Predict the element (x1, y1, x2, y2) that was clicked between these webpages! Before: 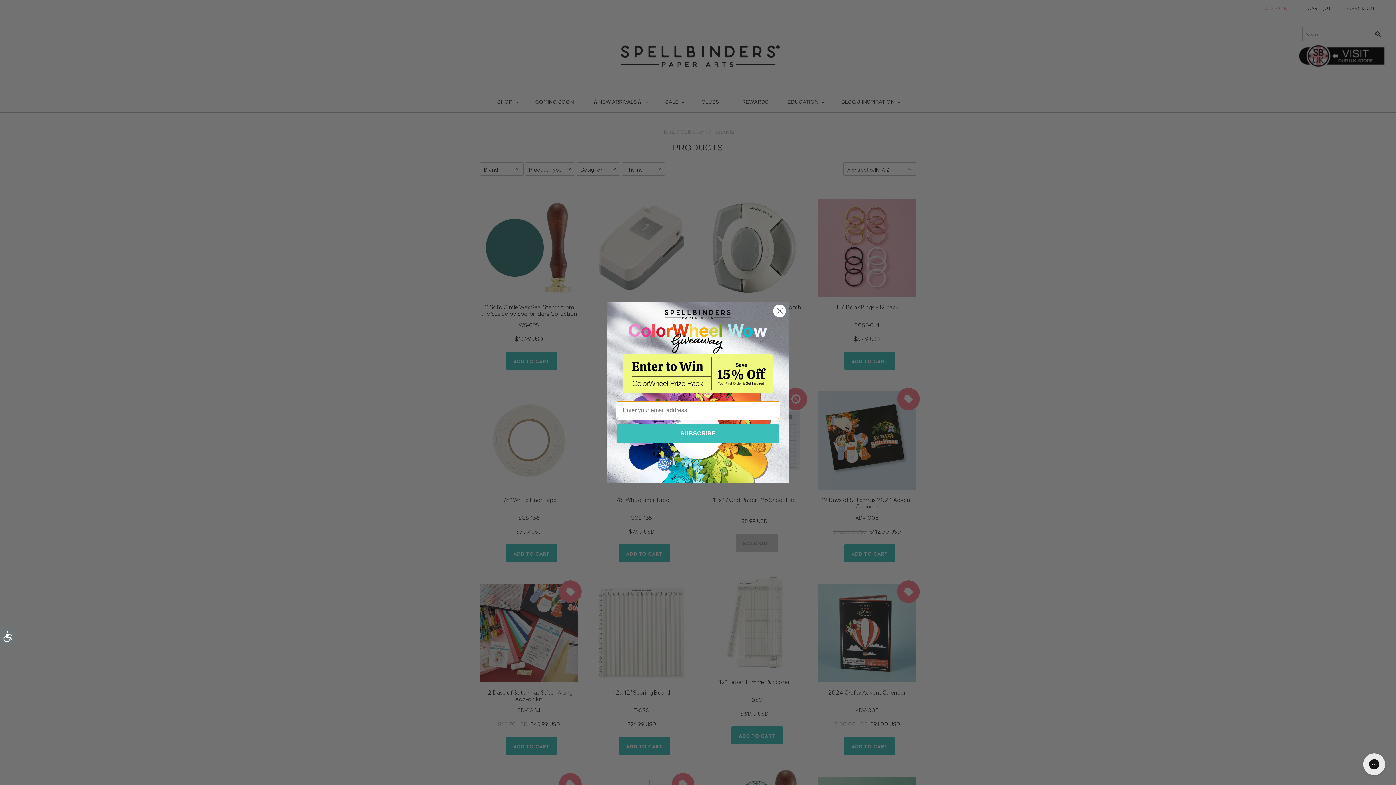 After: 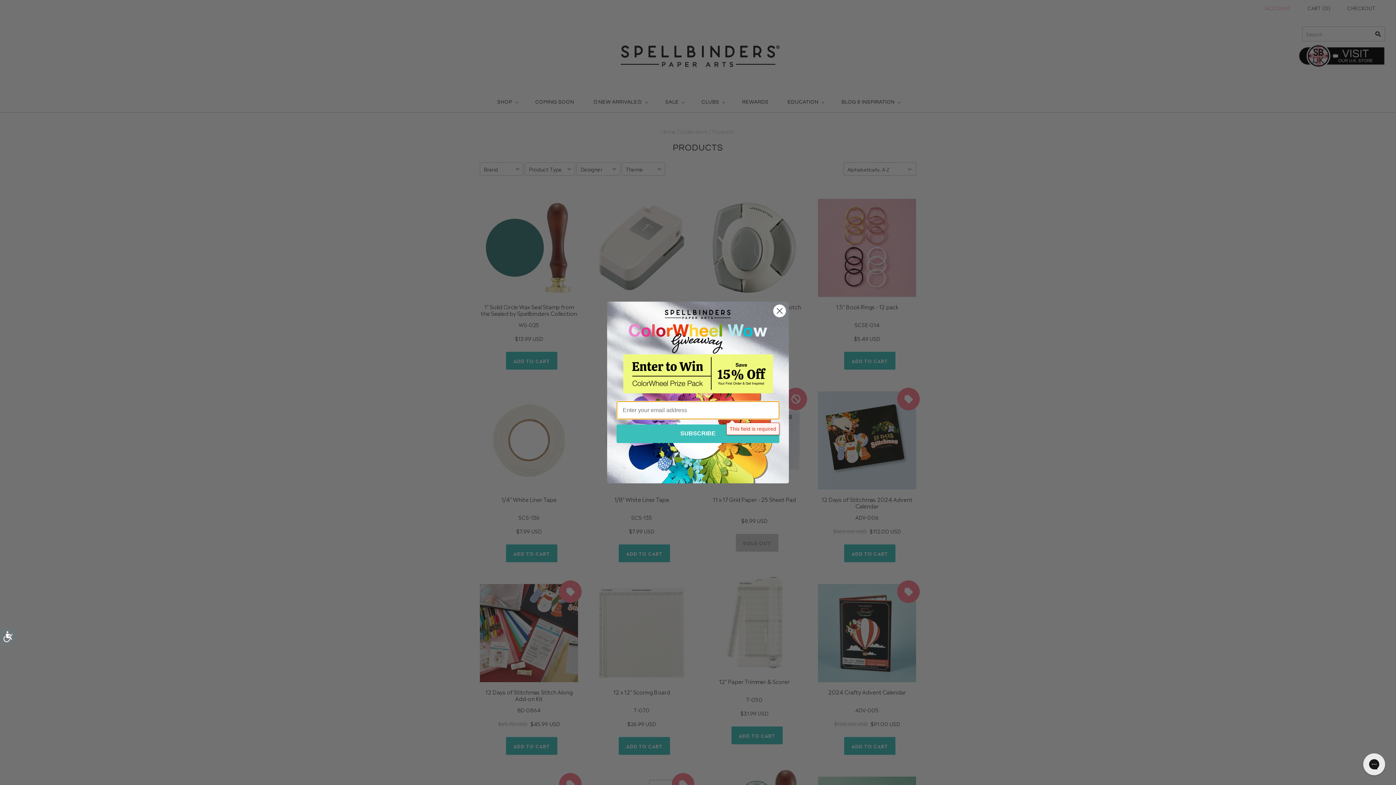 Action: bbox: (616, 424, 779, 443) label: SUBSCRIBE